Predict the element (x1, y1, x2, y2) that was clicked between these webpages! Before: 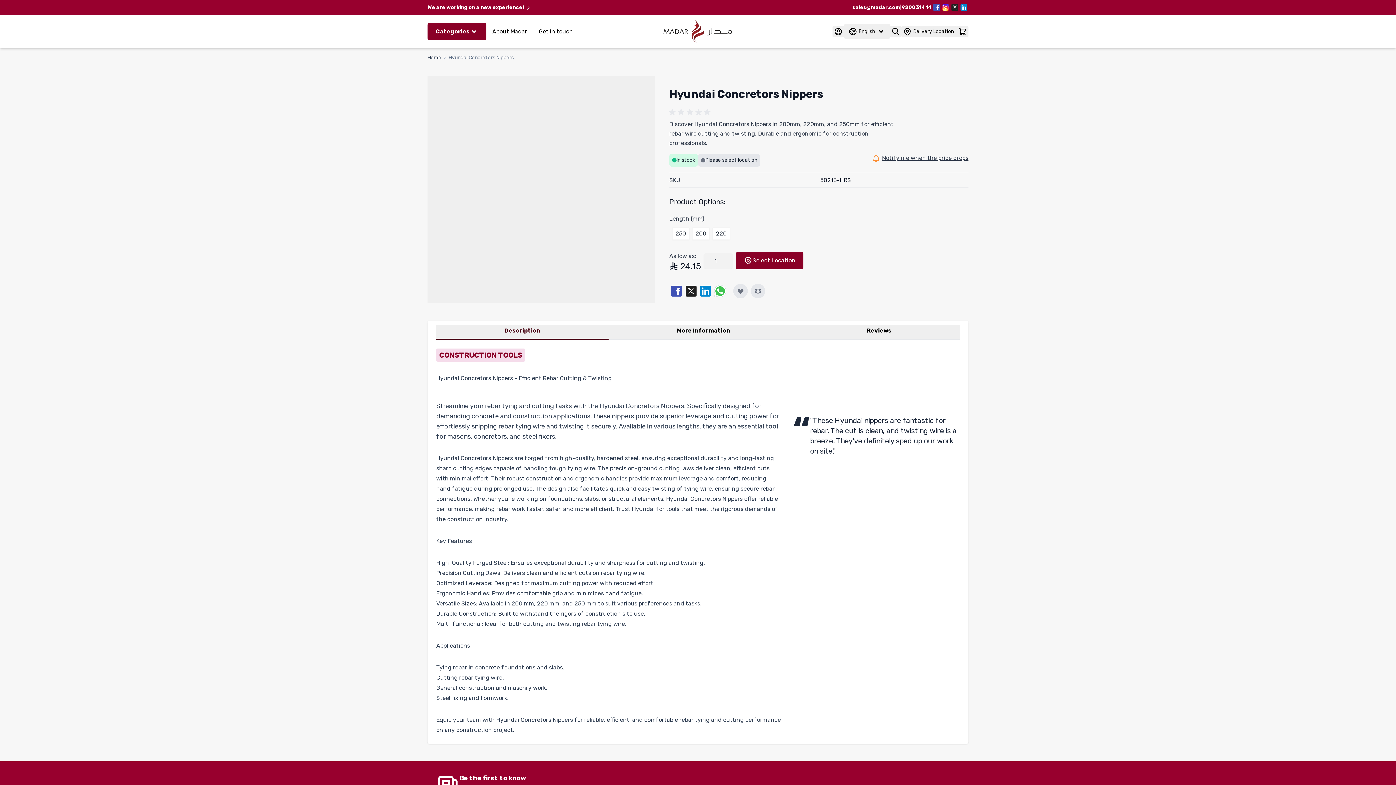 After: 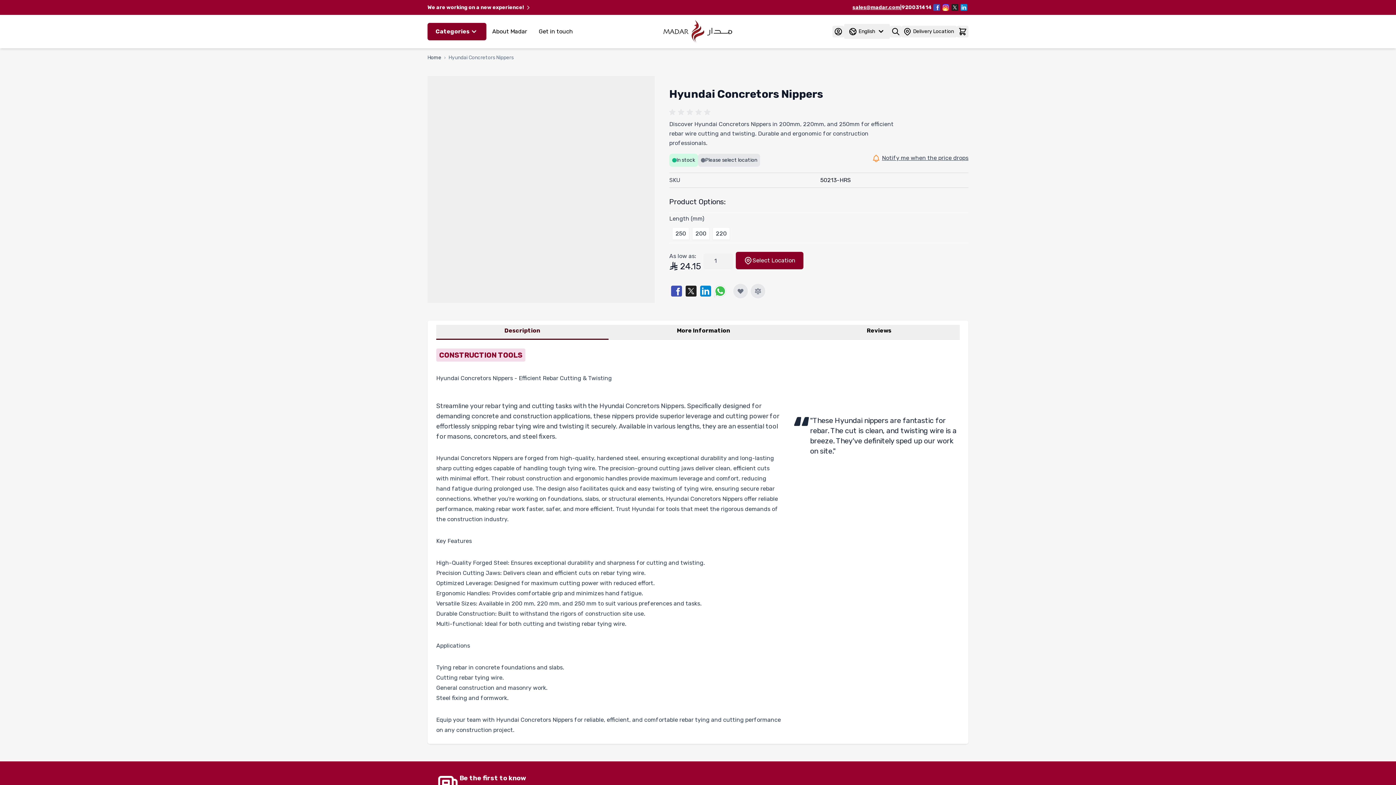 Action: label: sales@madar.com bbox: (852, 3, 900, 11)